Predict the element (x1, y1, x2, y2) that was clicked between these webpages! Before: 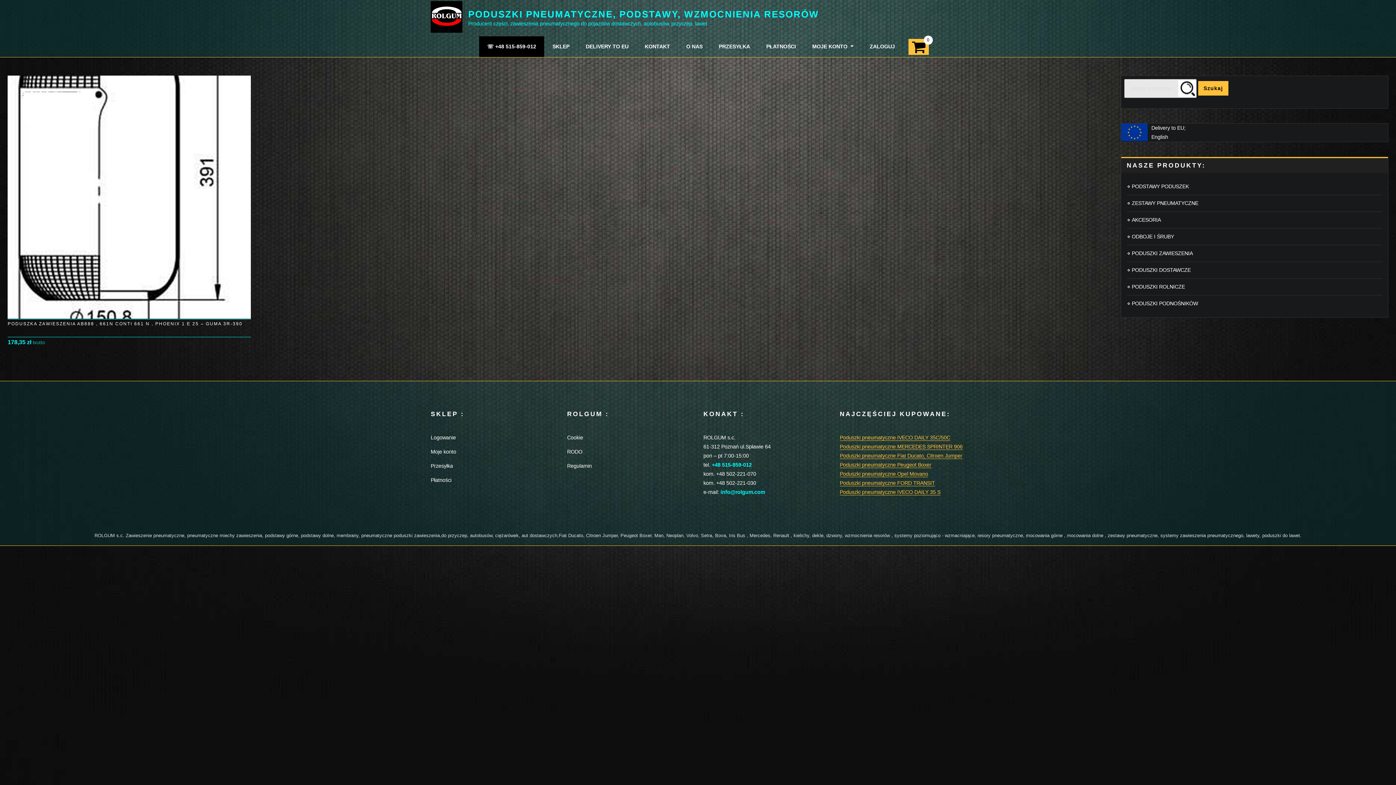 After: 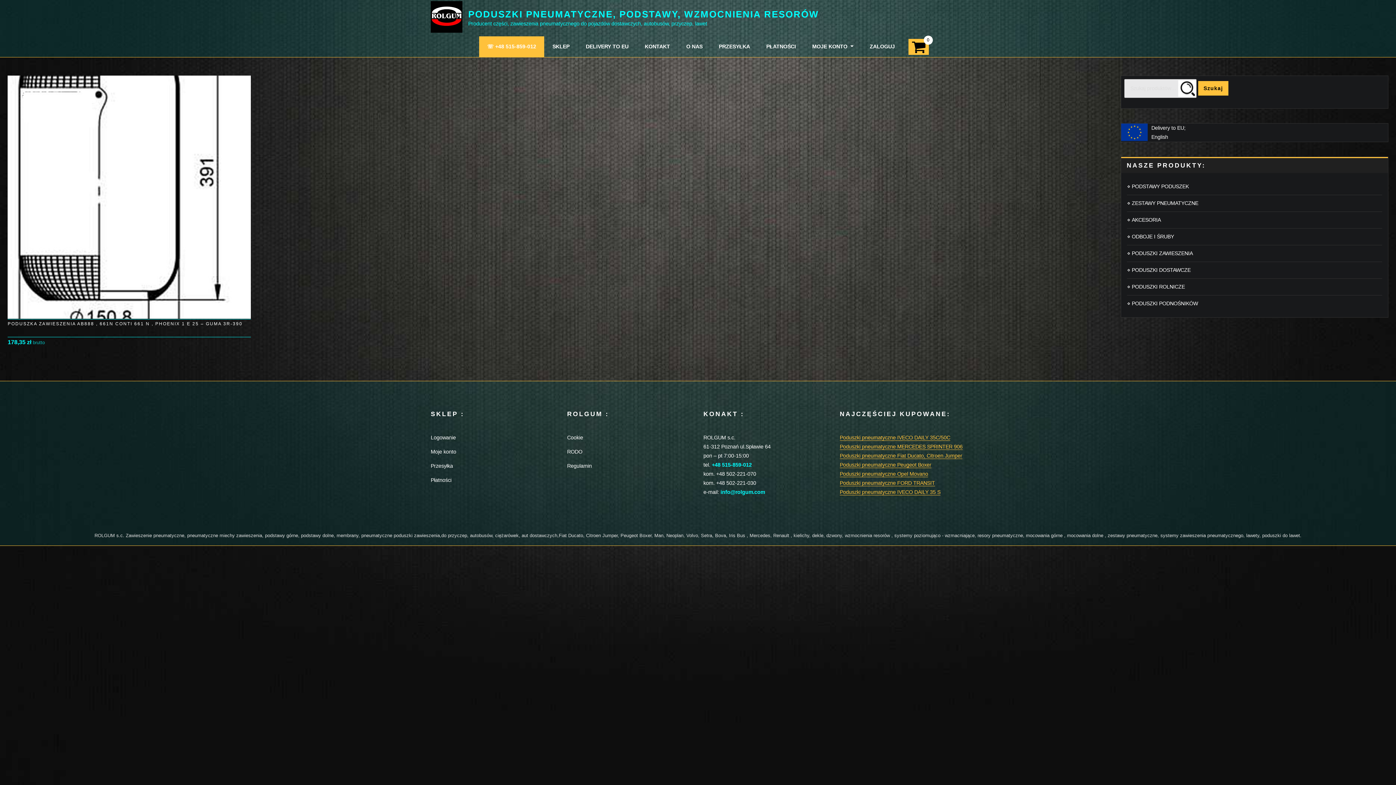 Action: bbox: (479, 36, 544, 57) label: ☏ +48 515-859-012